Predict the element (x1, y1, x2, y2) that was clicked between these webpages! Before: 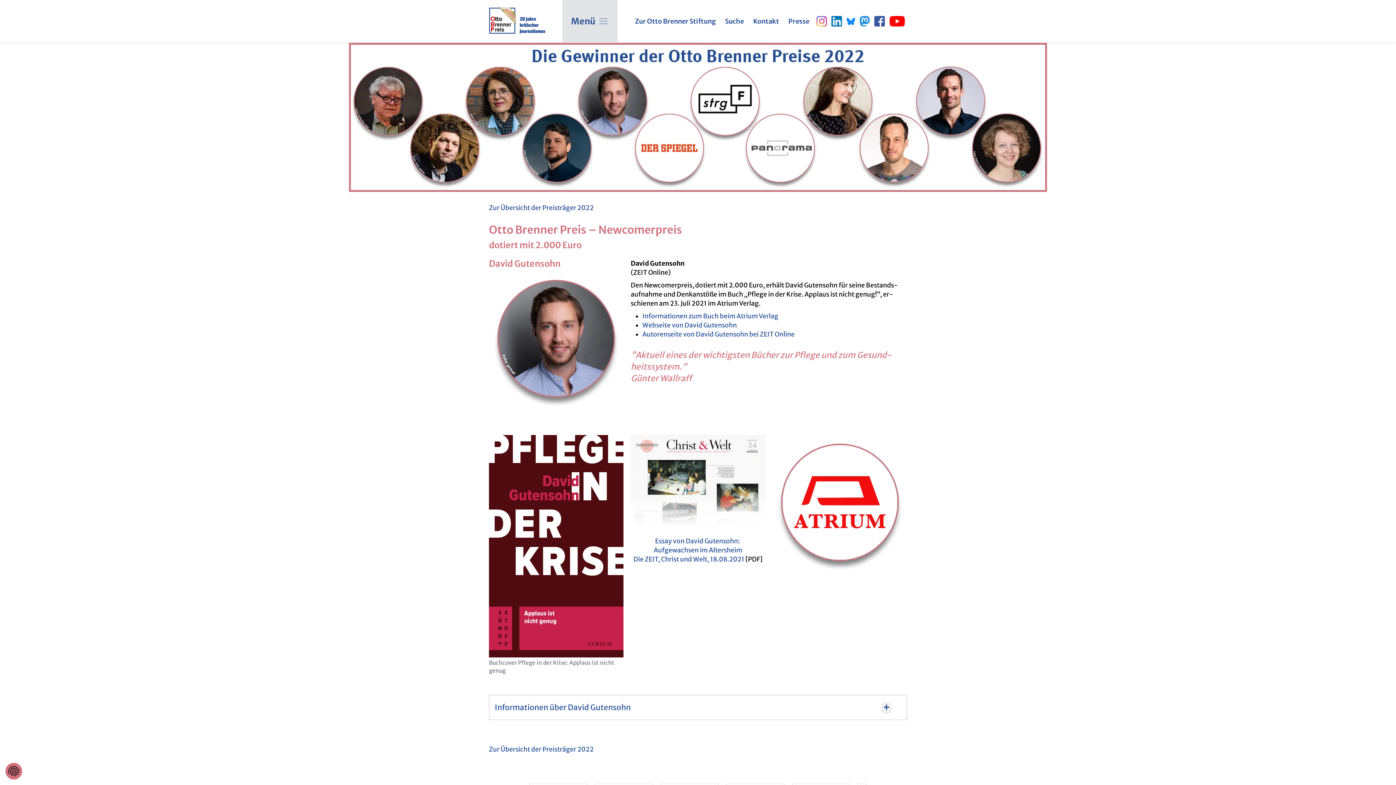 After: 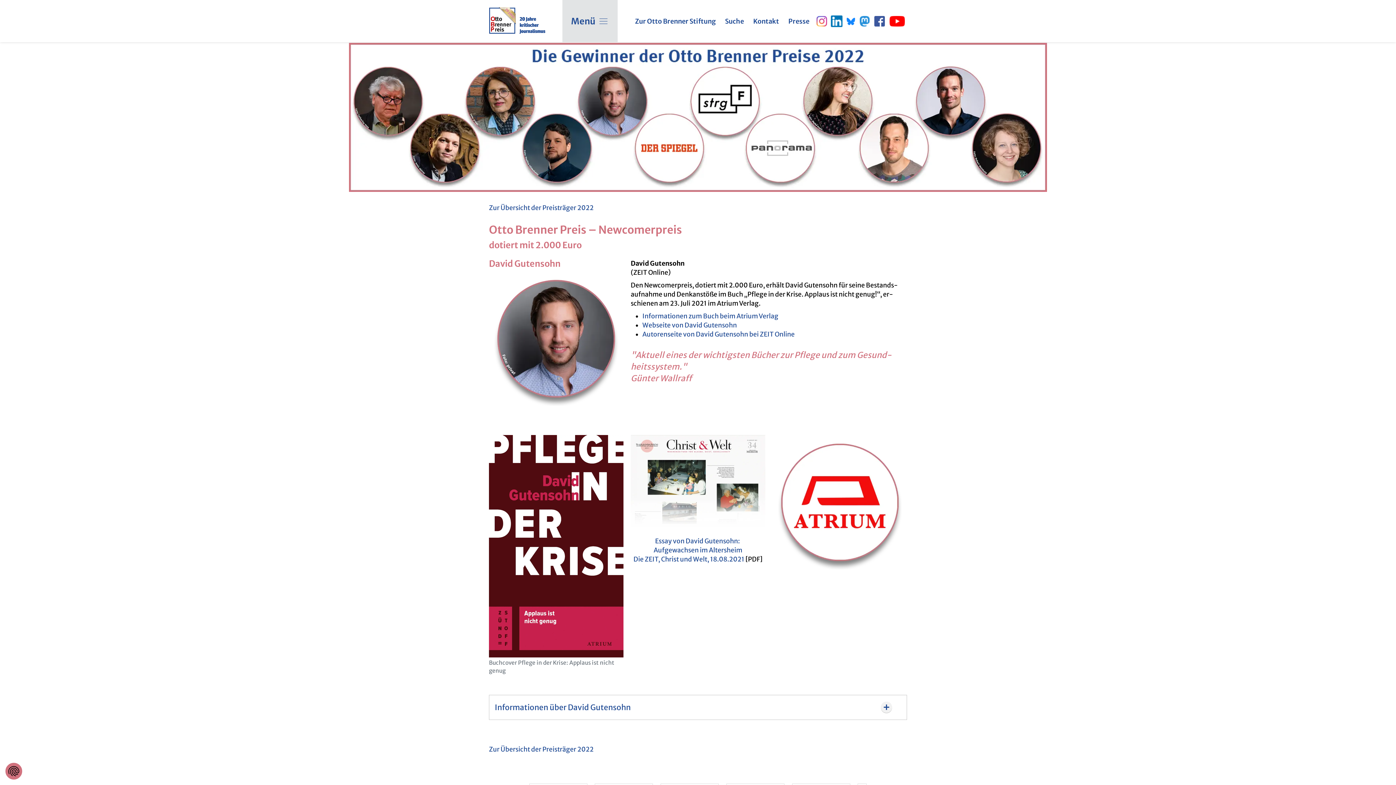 Action: bbox: (831, 15, 842, 26)